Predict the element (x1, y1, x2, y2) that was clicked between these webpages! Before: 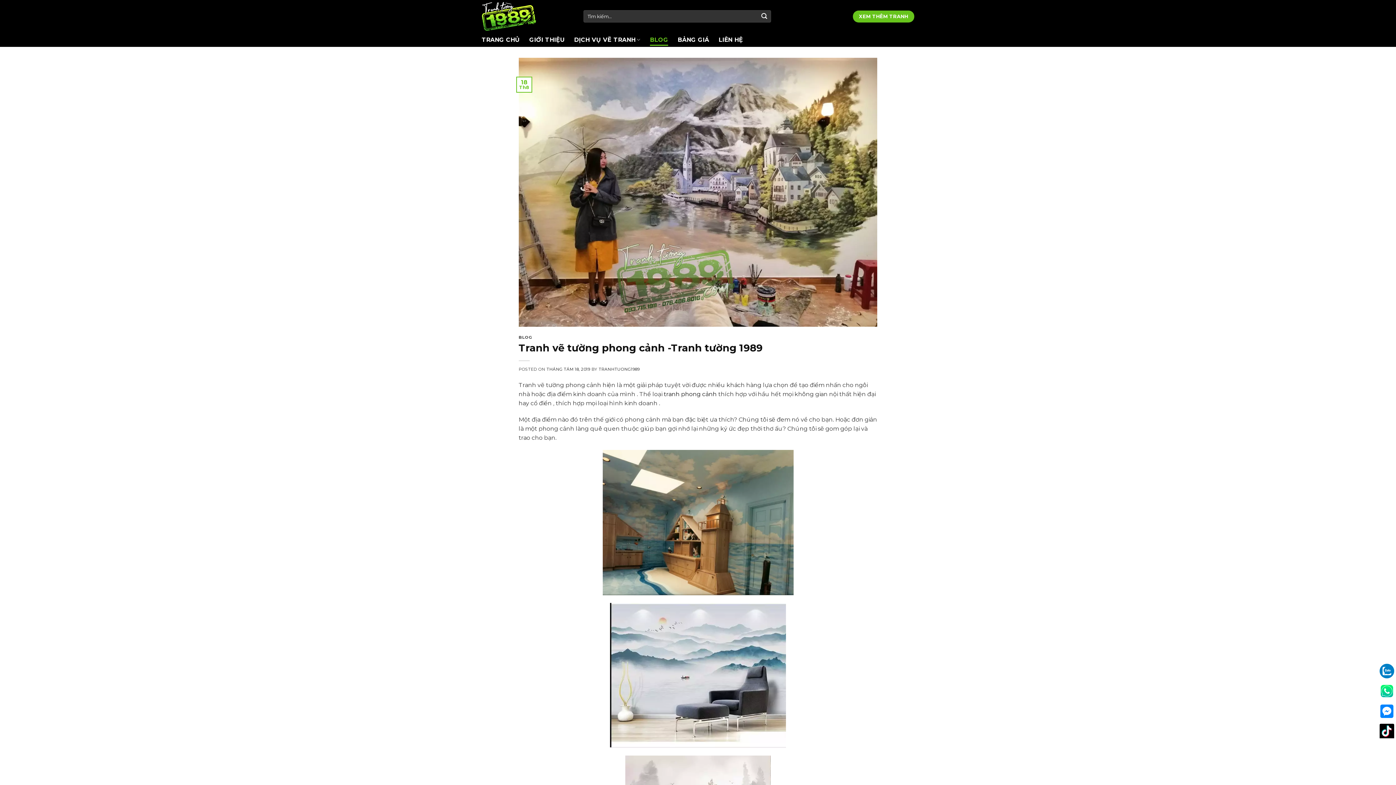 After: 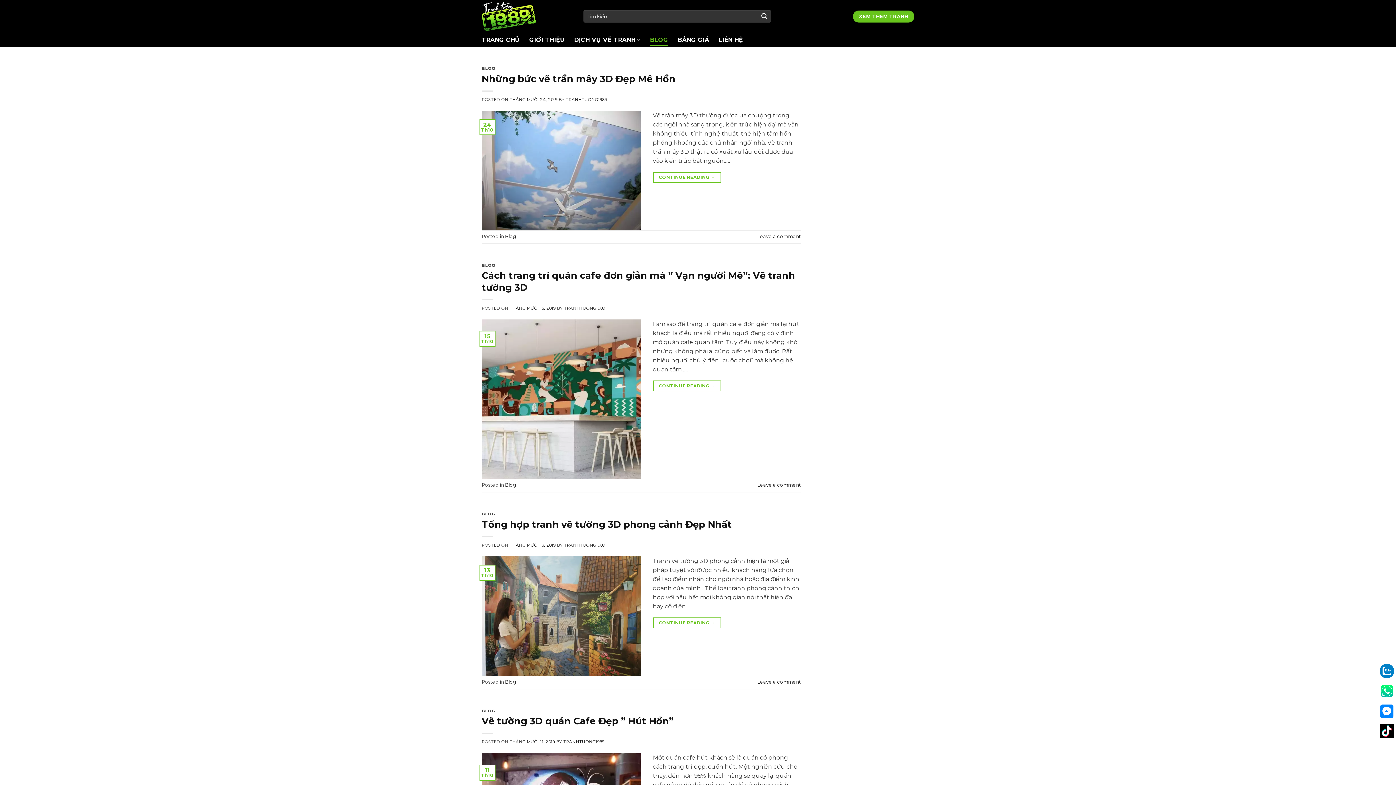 Action: bbox: (650, 34, 668, 45) label: BLOG